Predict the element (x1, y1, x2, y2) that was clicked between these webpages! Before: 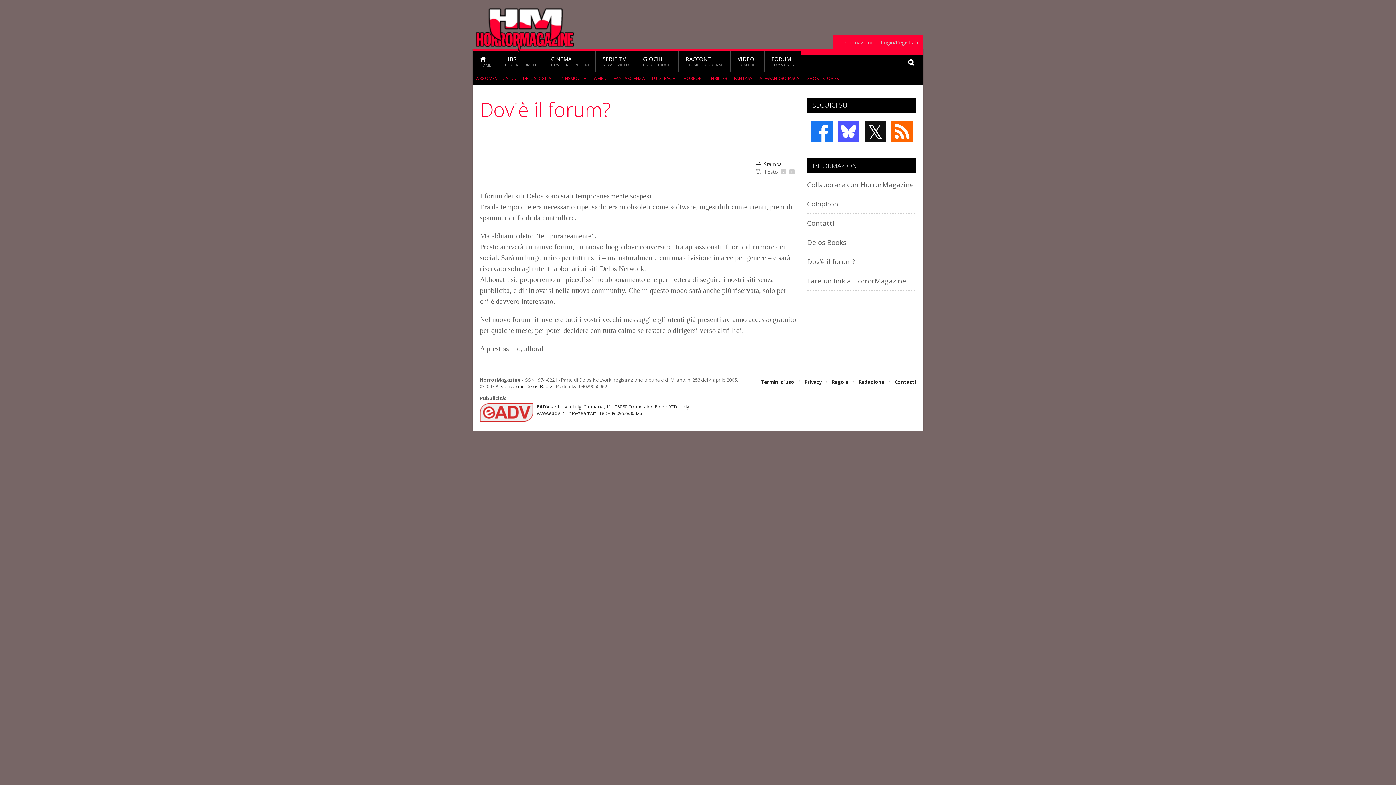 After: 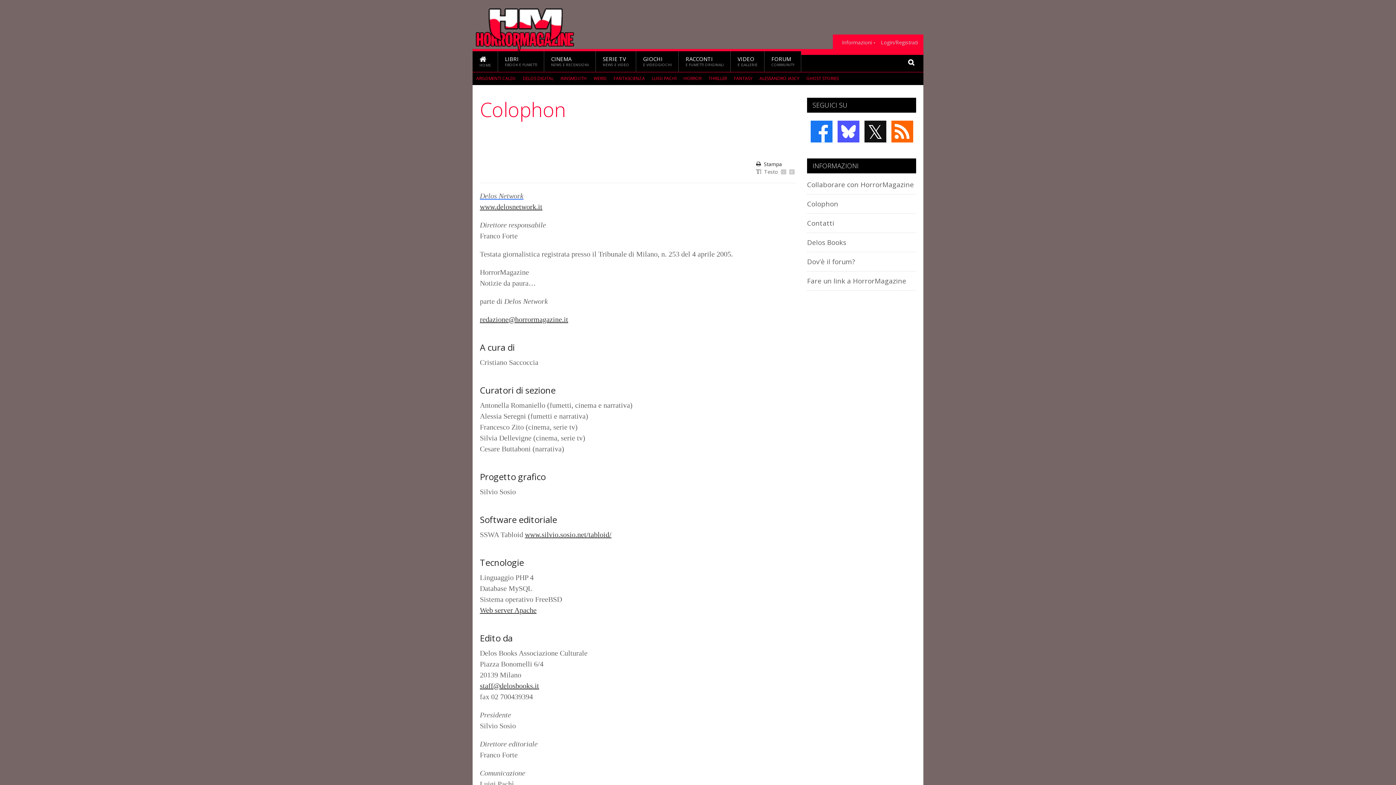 Action: bbox: (807, 199, 838, 208) label: Colophon